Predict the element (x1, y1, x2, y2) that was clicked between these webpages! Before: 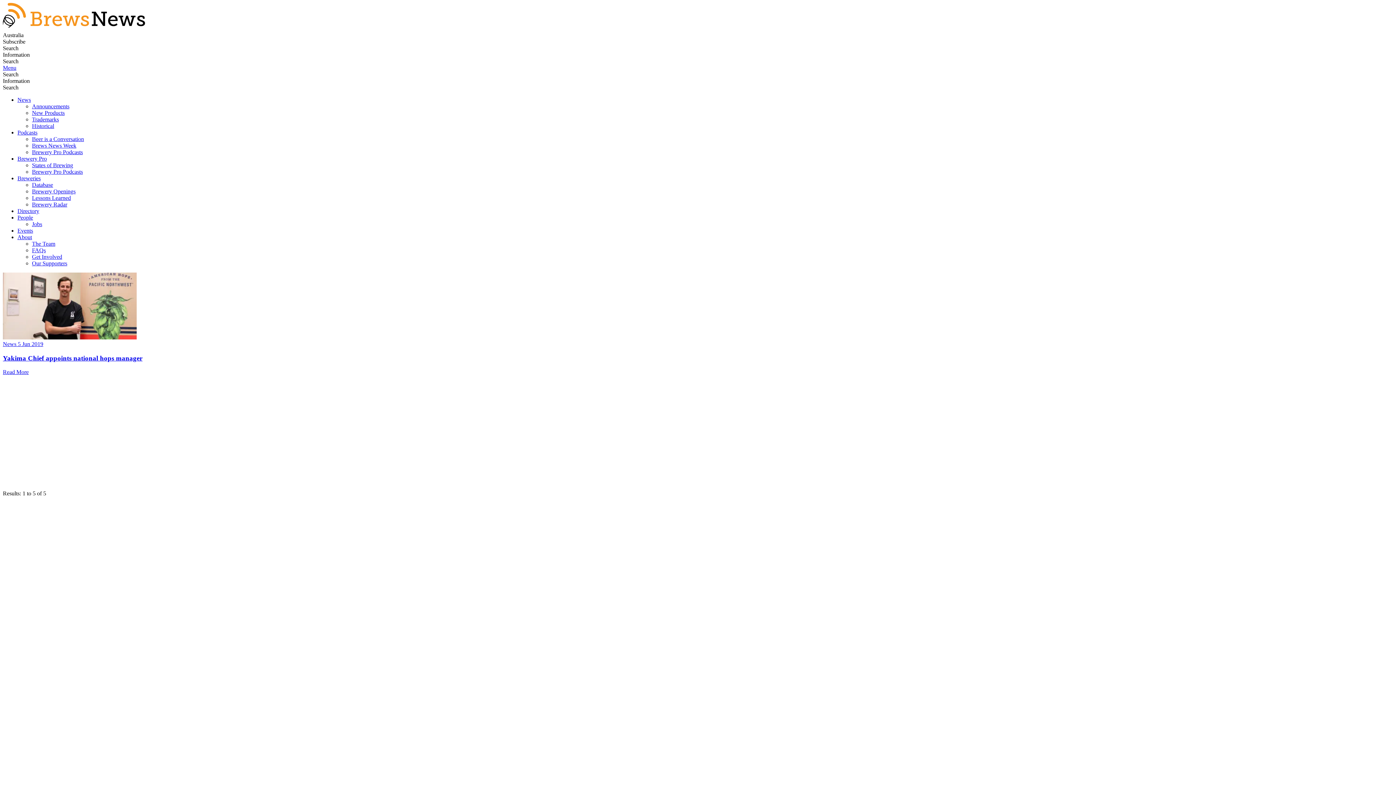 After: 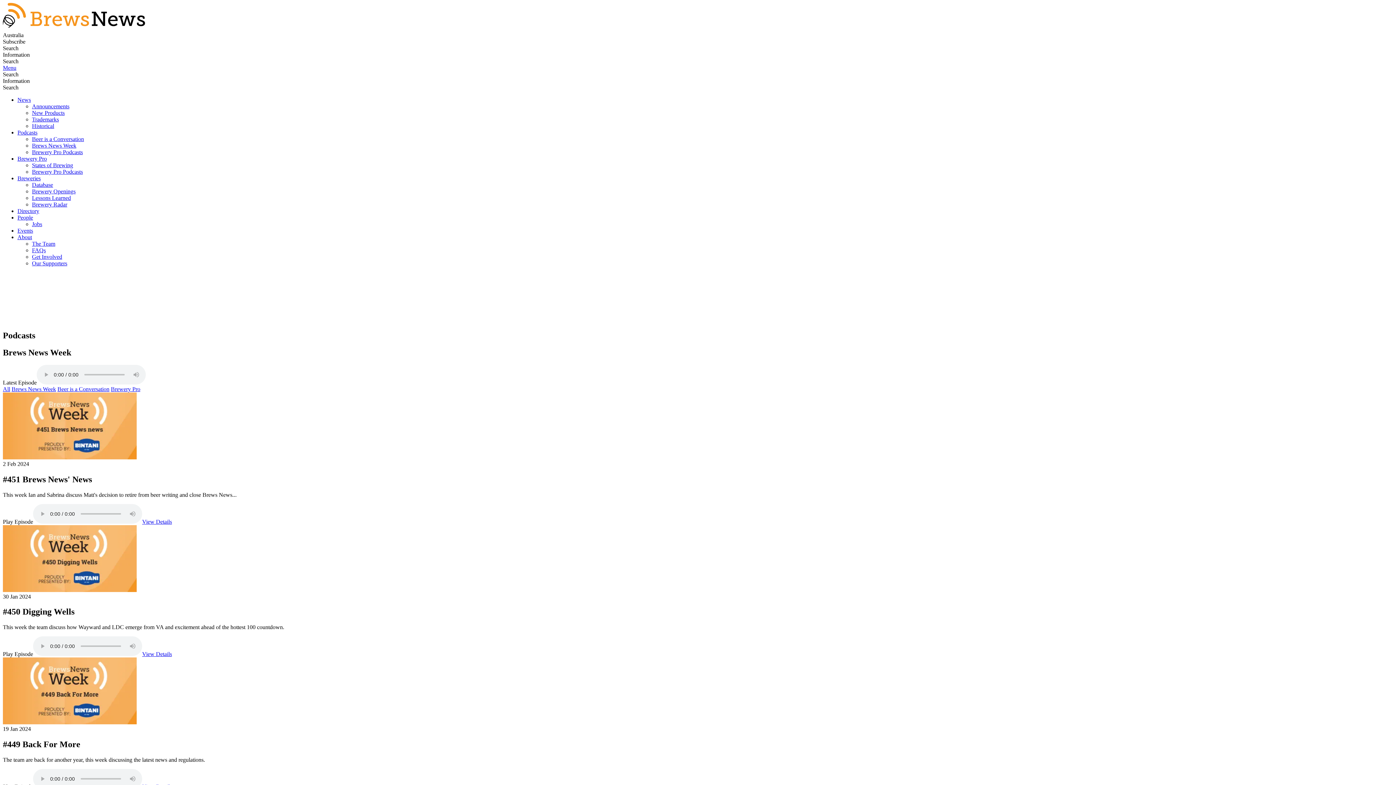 Action: bbox: (32, 142, 76, 148) label: Brews News Week